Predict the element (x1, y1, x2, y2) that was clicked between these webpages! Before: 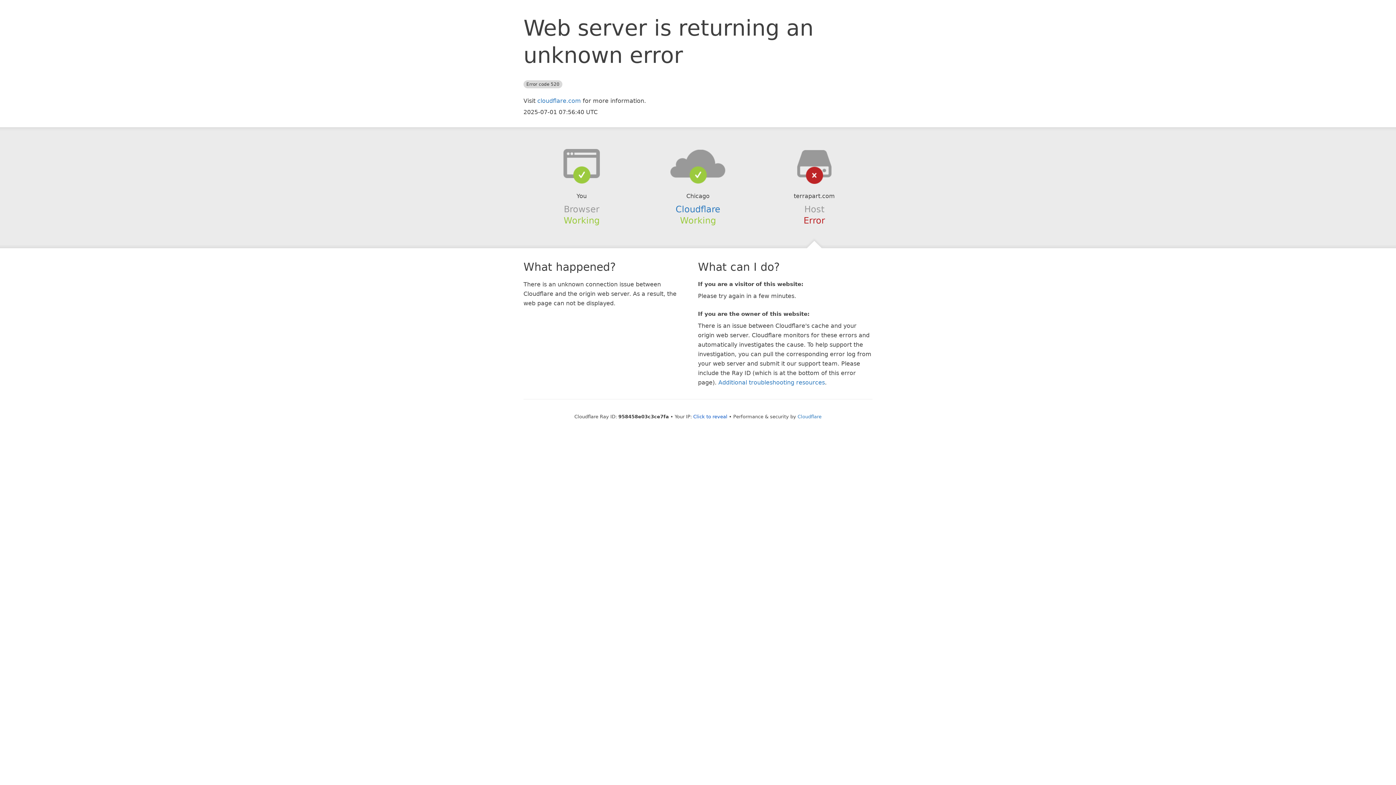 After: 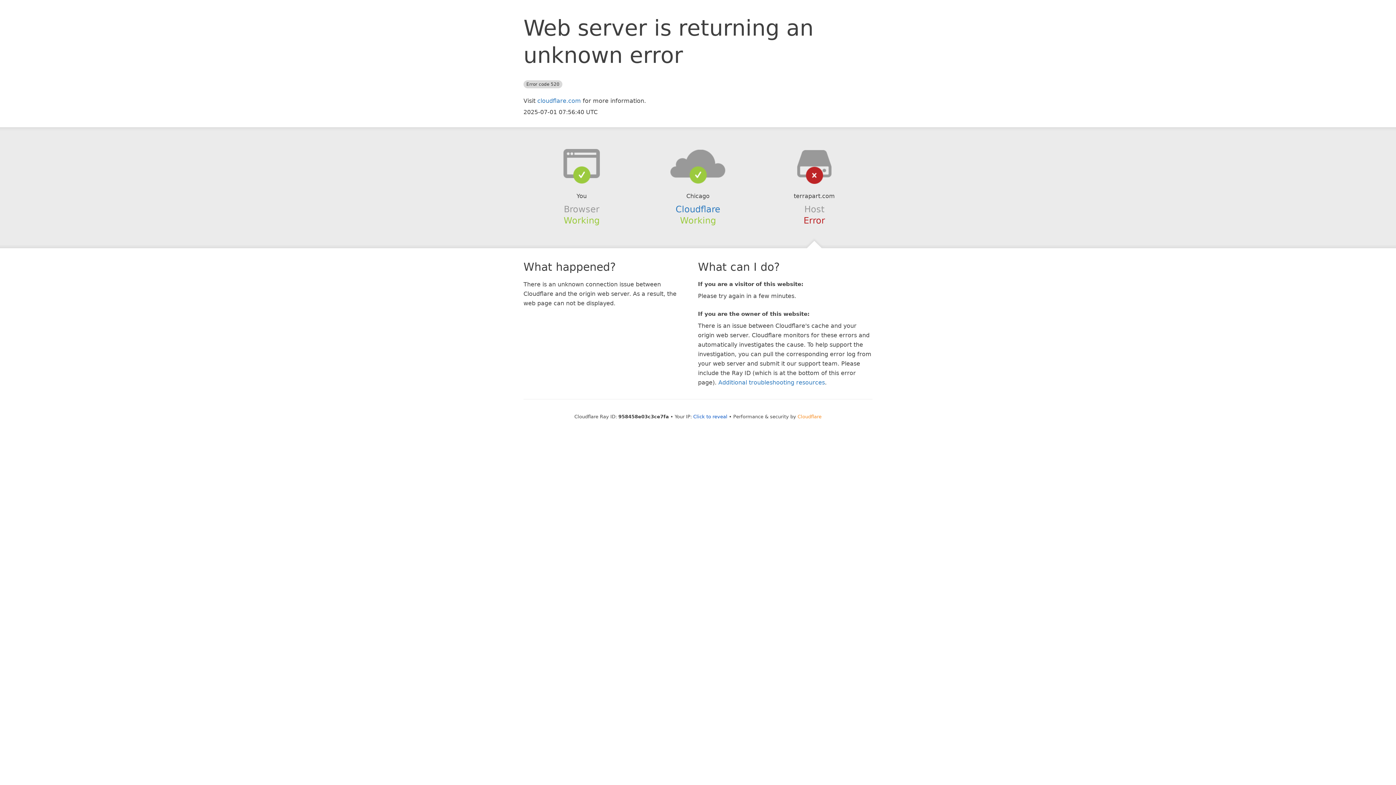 Action: label: Cloudflare bbox: (797, 414, 821, 419)